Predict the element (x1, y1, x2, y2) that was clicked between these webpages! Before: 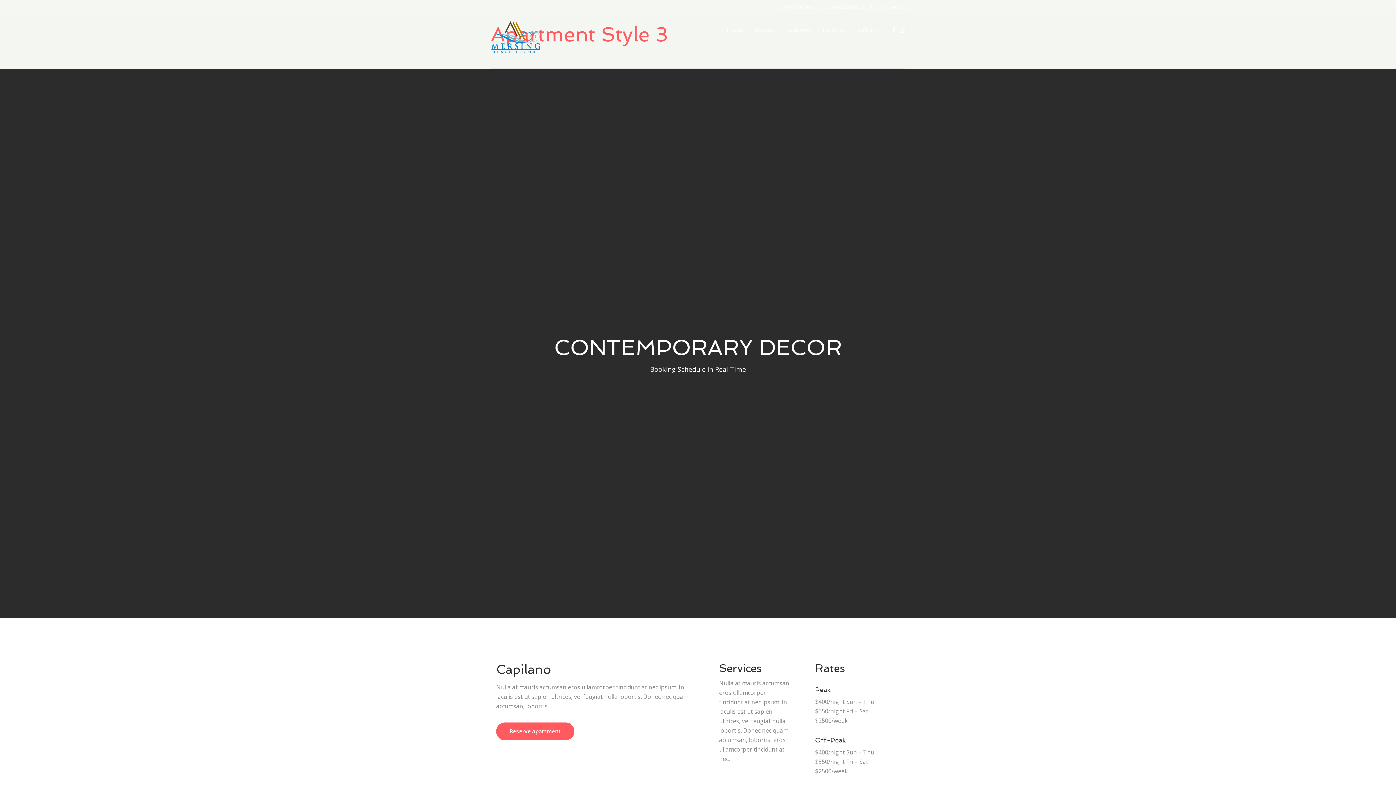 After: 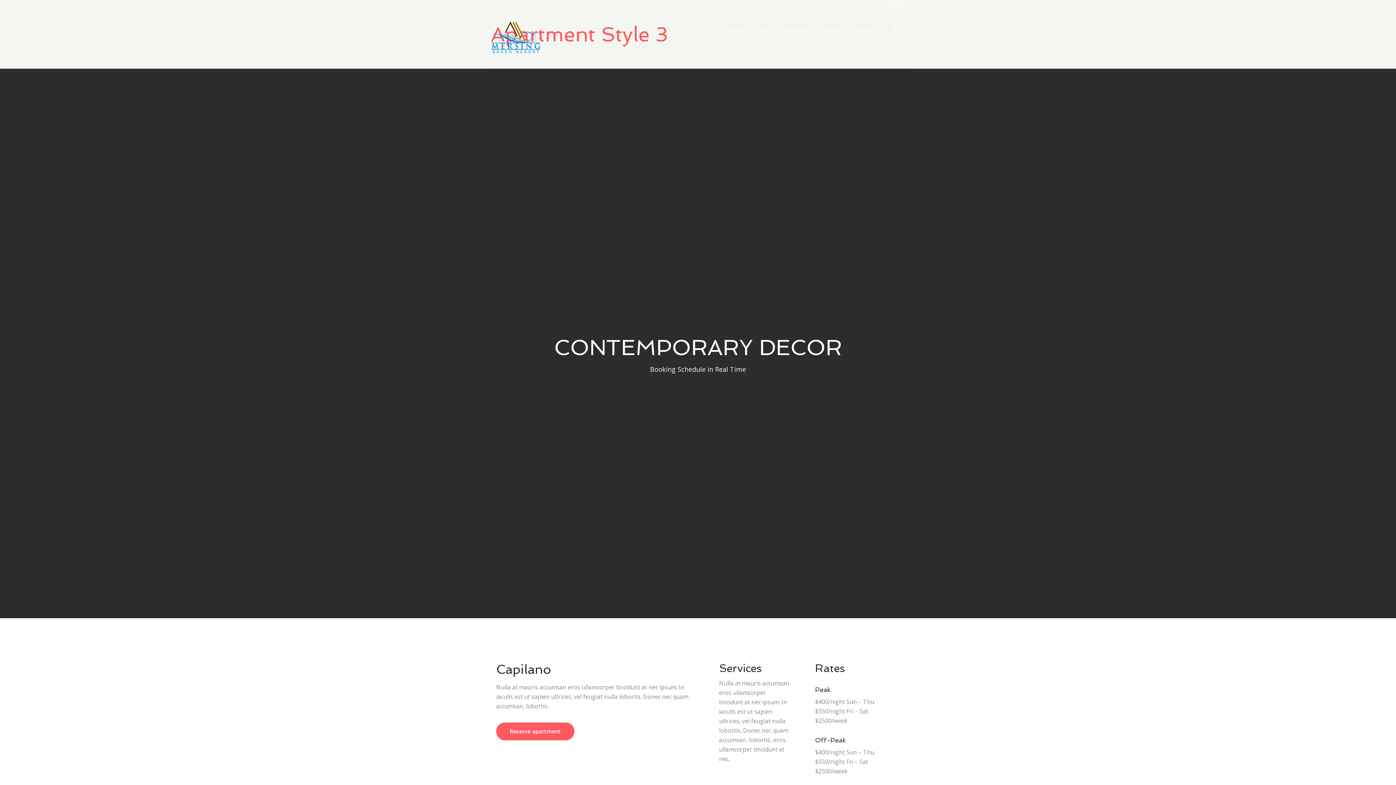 Action: label: Contact Us bbox: (783, 4, 812, 10)